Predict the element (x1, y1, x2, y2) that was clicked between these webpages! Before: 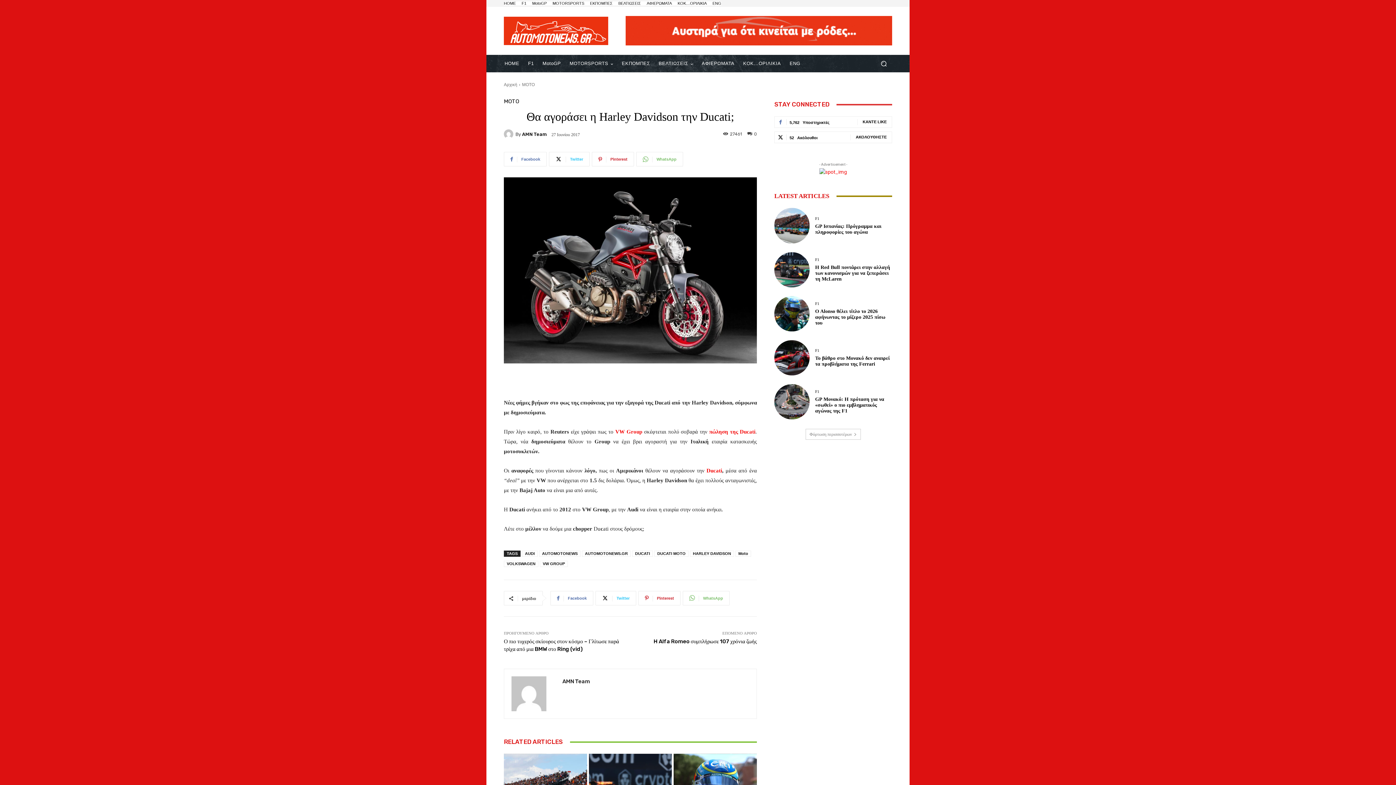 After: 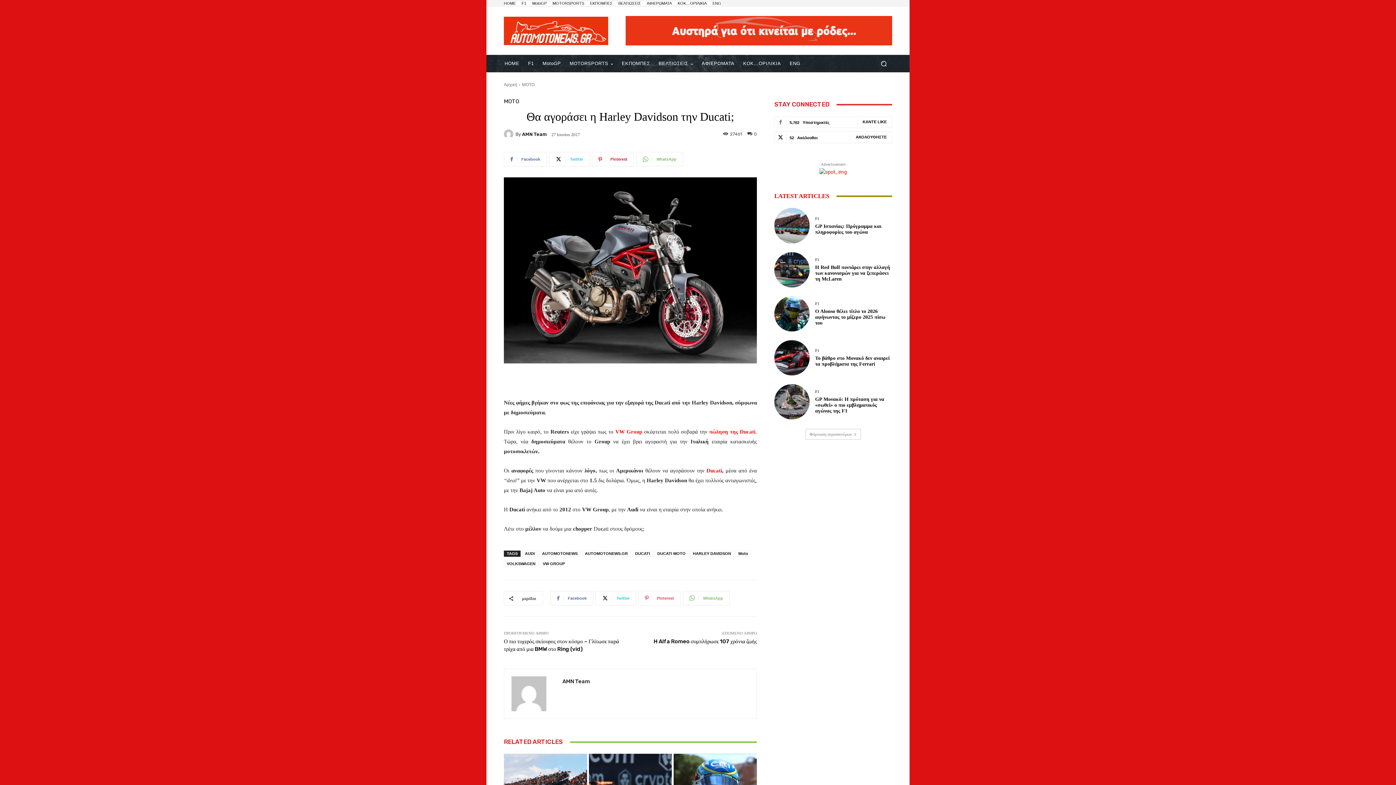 Action: bbox: (638, 591, 680, 605) label: Pinterest